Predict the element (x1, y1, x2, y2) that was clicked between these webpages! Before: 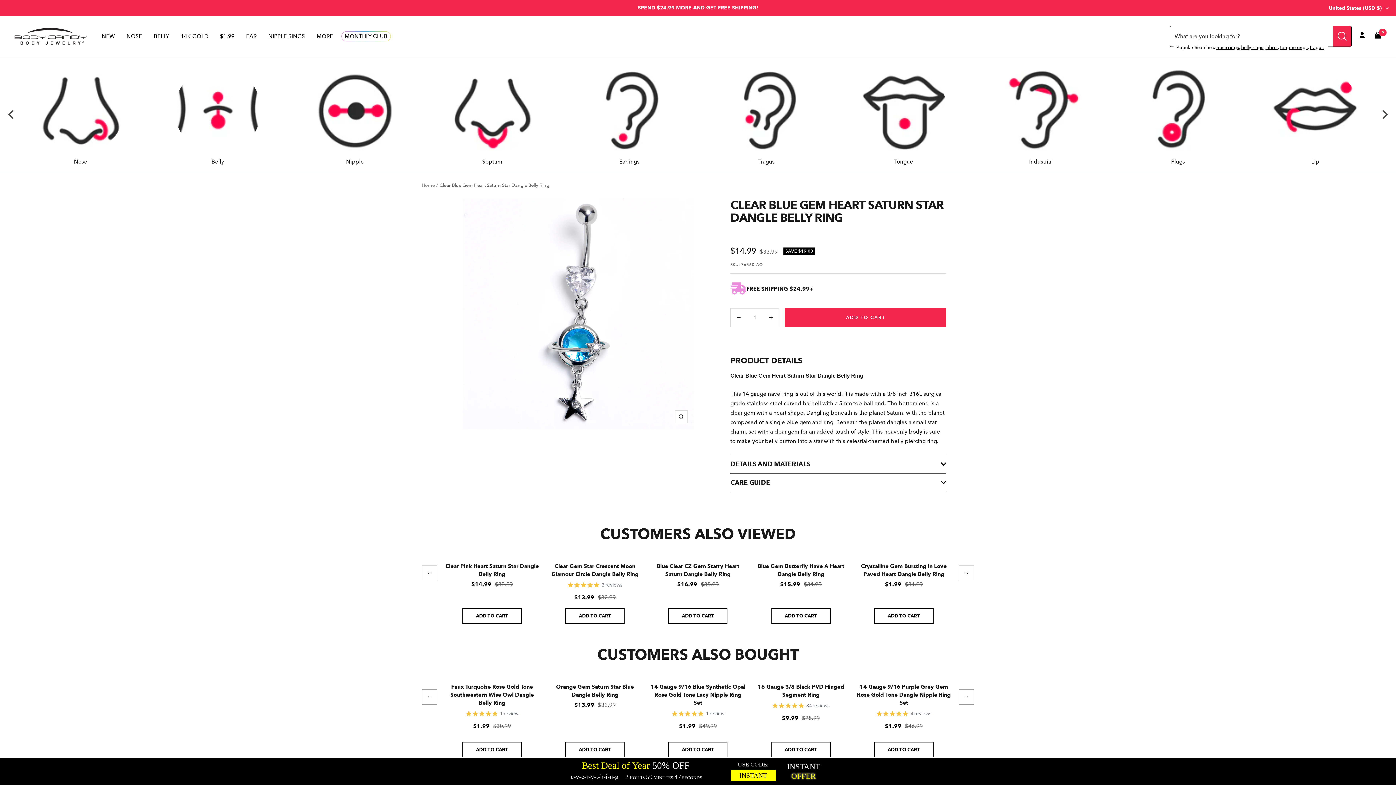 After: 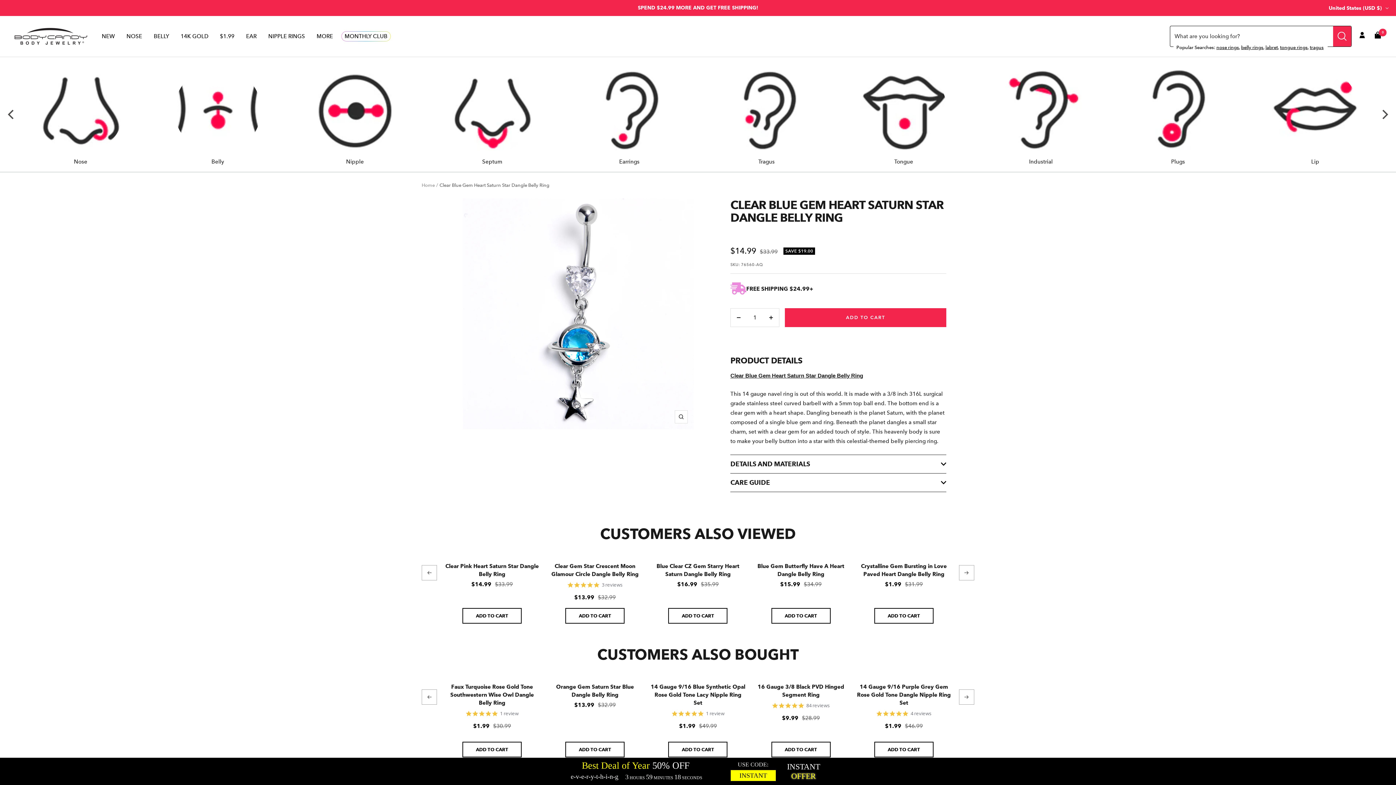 Action: label: Cart bbox: (1374, 31, 1381, 41)